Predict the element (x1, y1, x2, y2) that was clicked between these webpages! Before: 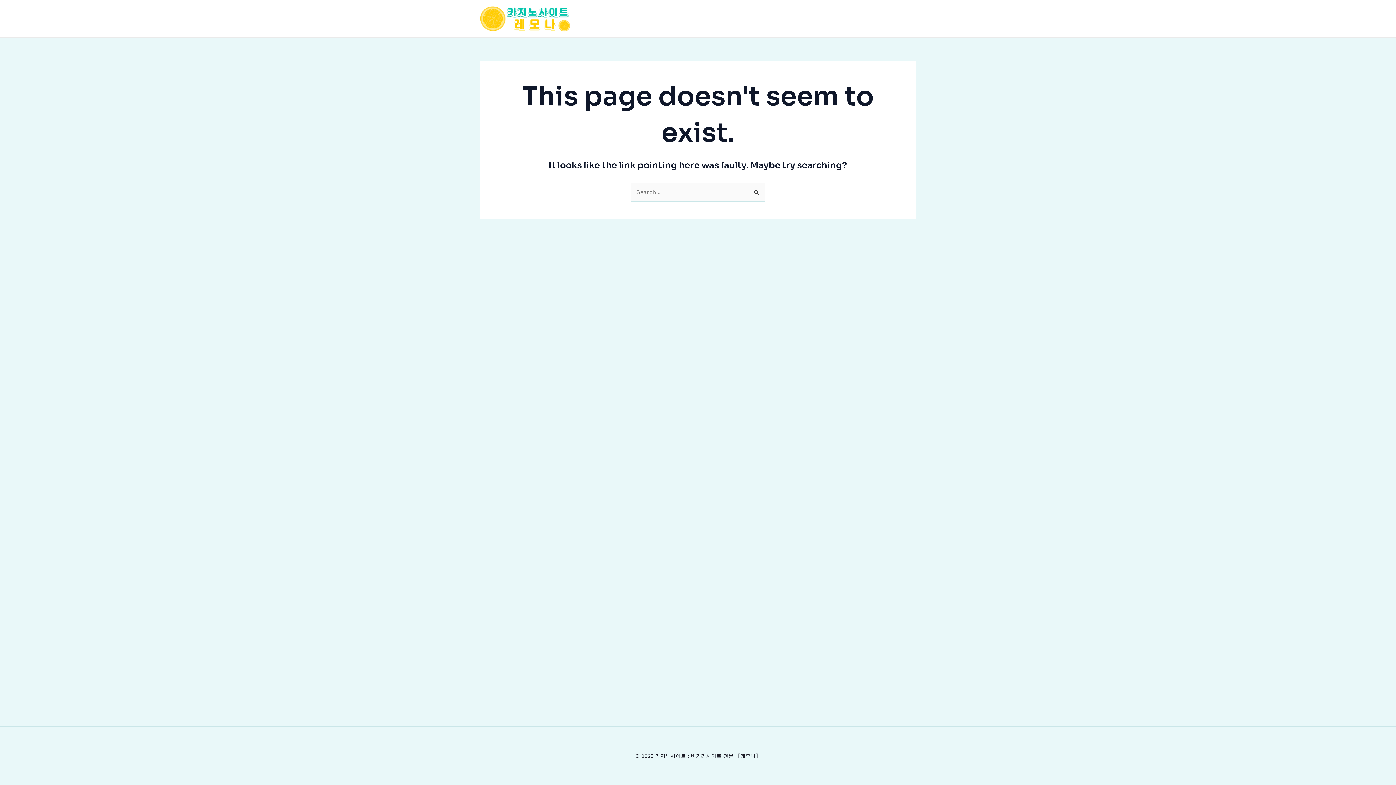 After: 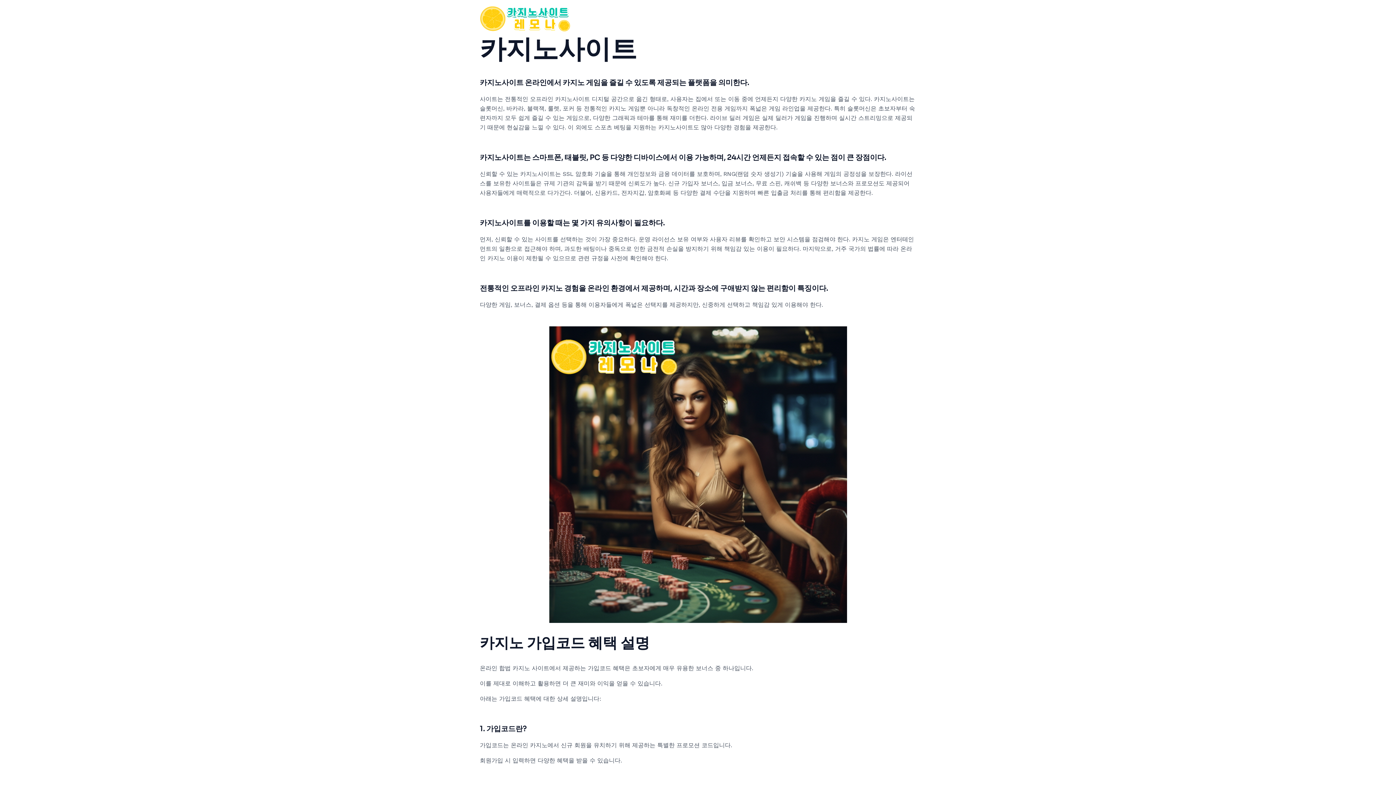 Action: bbox: (480, 14, 570, 21)